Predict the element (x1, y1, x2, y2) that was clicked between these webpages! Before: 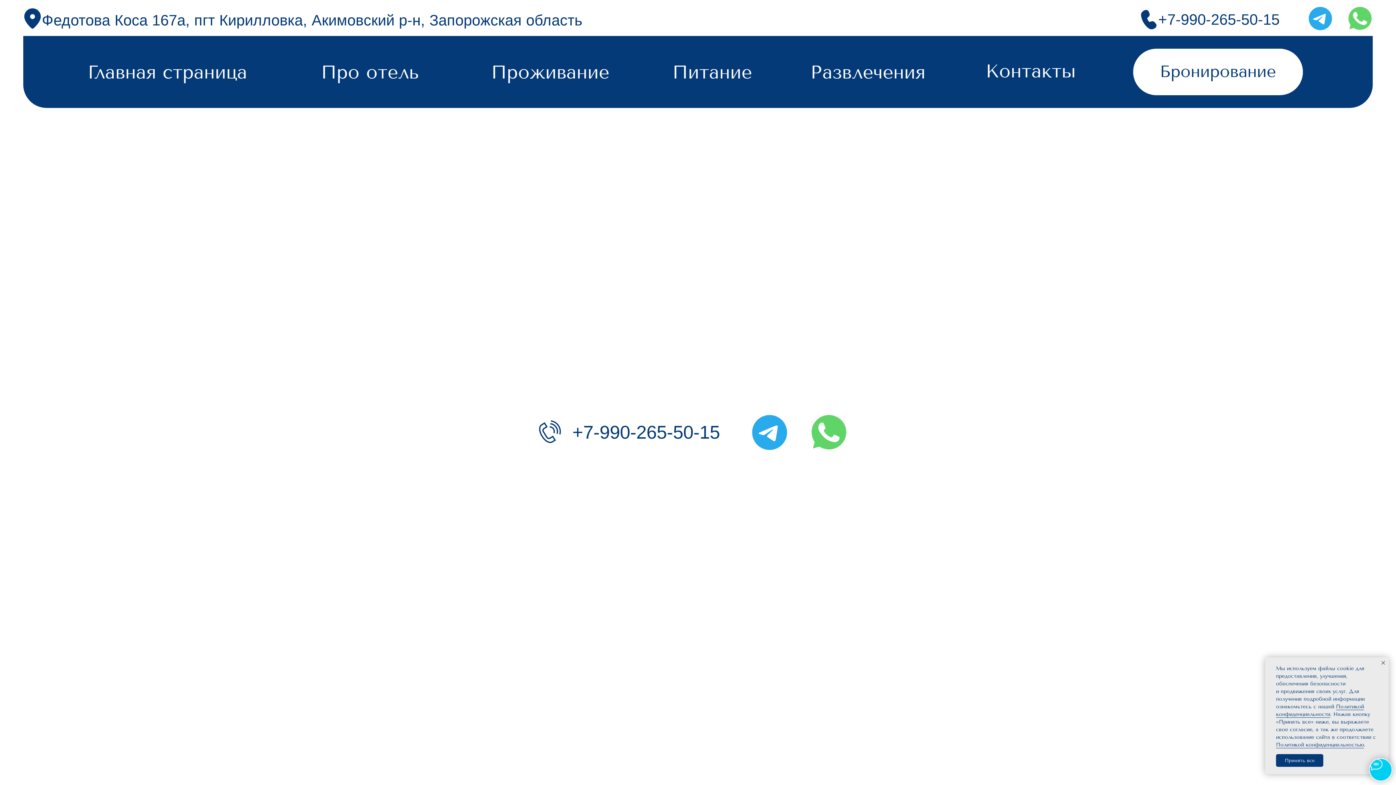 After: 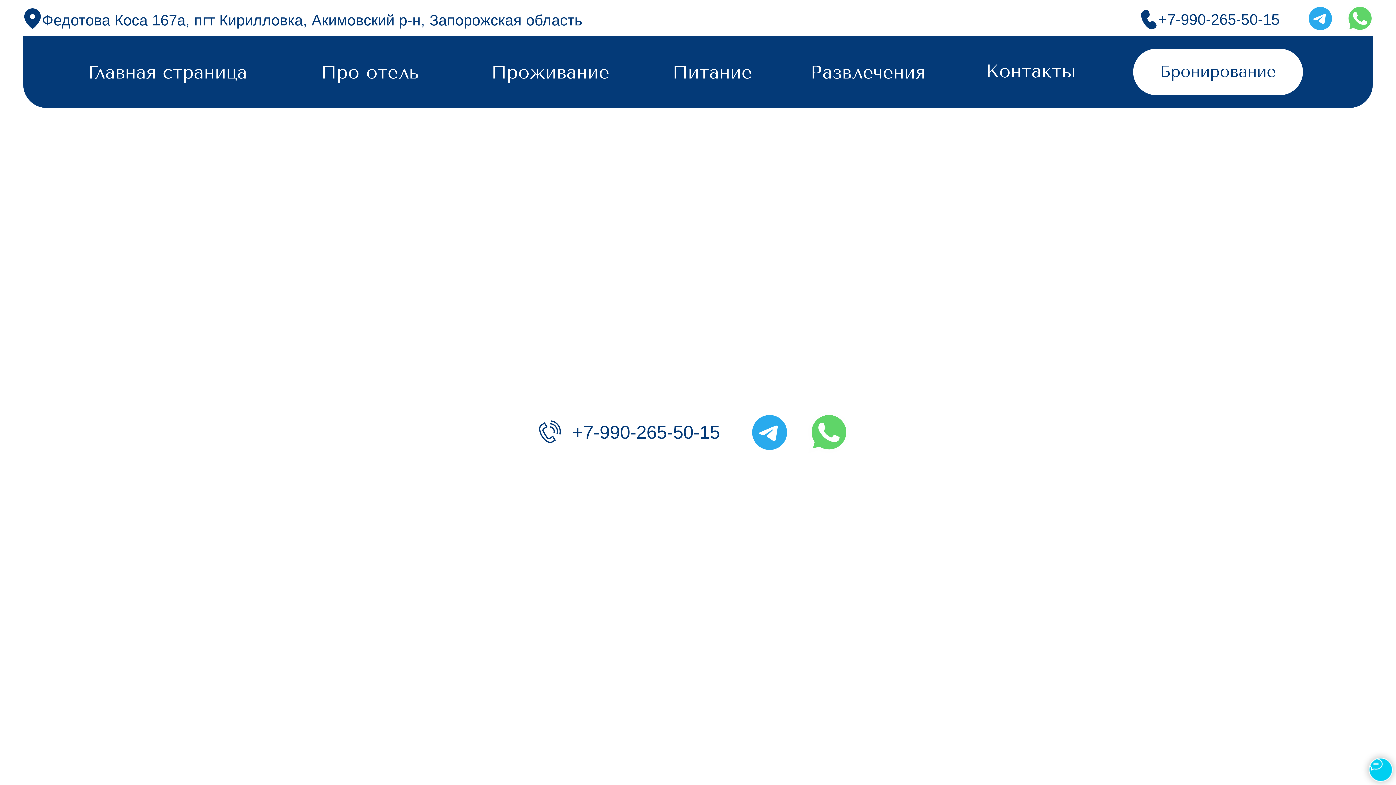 Action: bbox: (1276, 754, 1323, 767) label: Принять все